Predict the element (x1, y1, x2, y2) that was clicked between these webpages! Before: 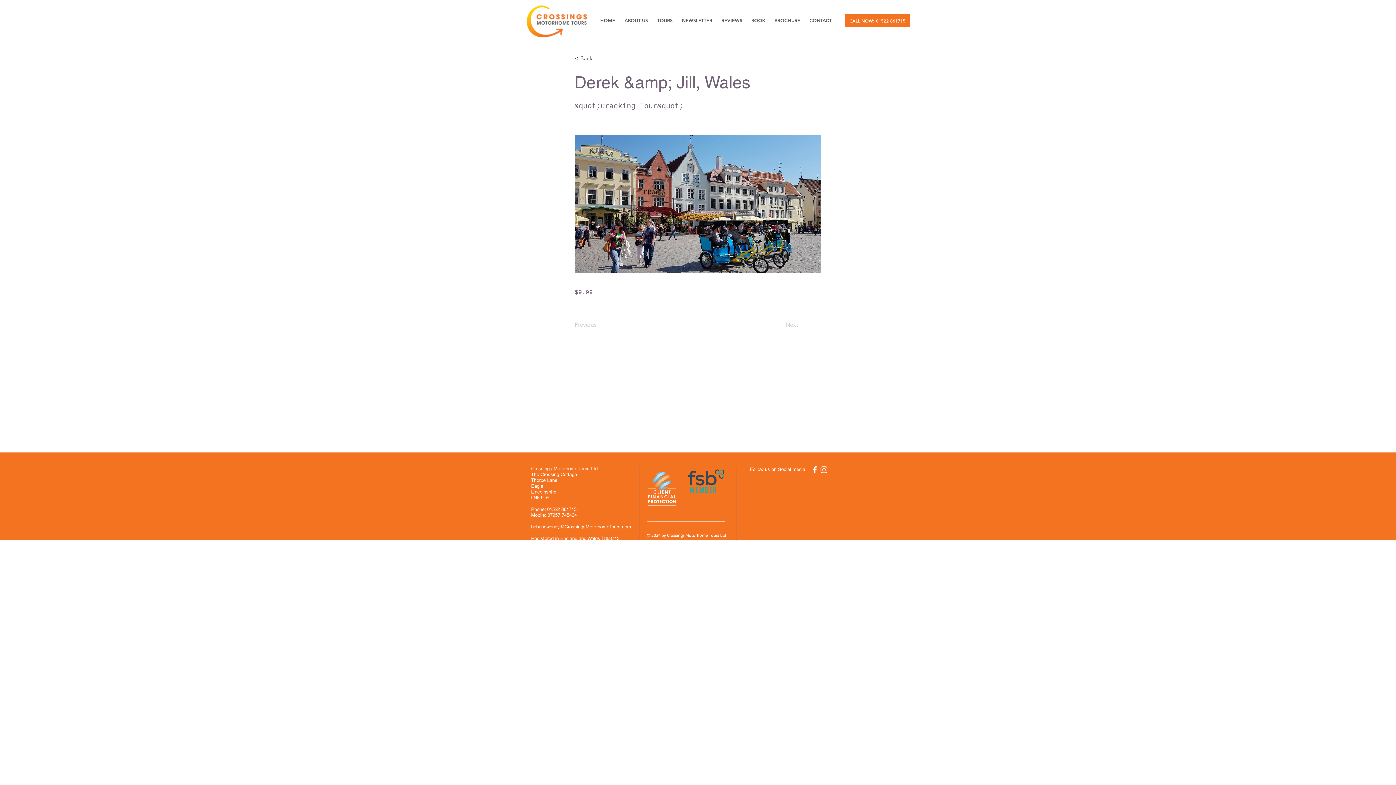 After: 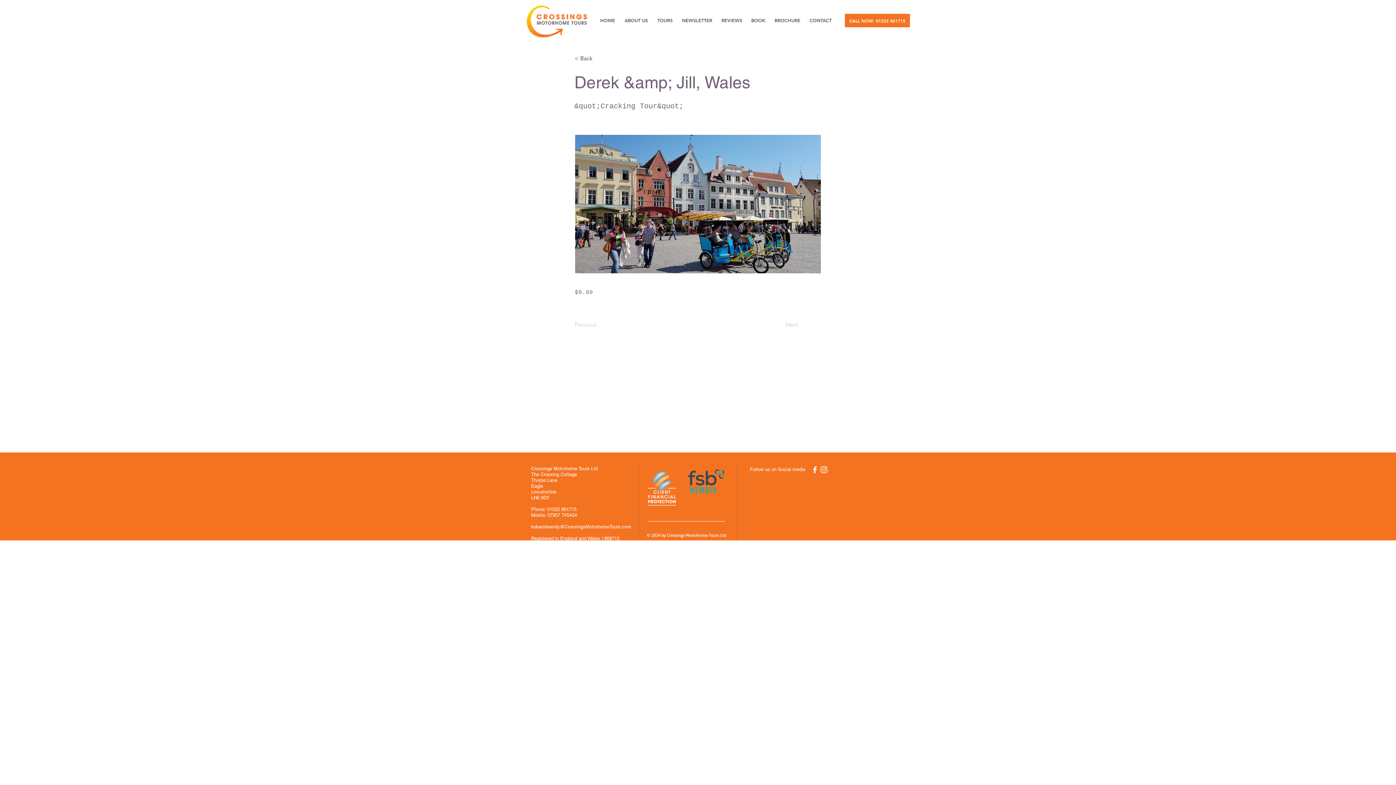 Action: label: CALL NOW: 01522 861715 bbox: (845, 13, 910, 27)